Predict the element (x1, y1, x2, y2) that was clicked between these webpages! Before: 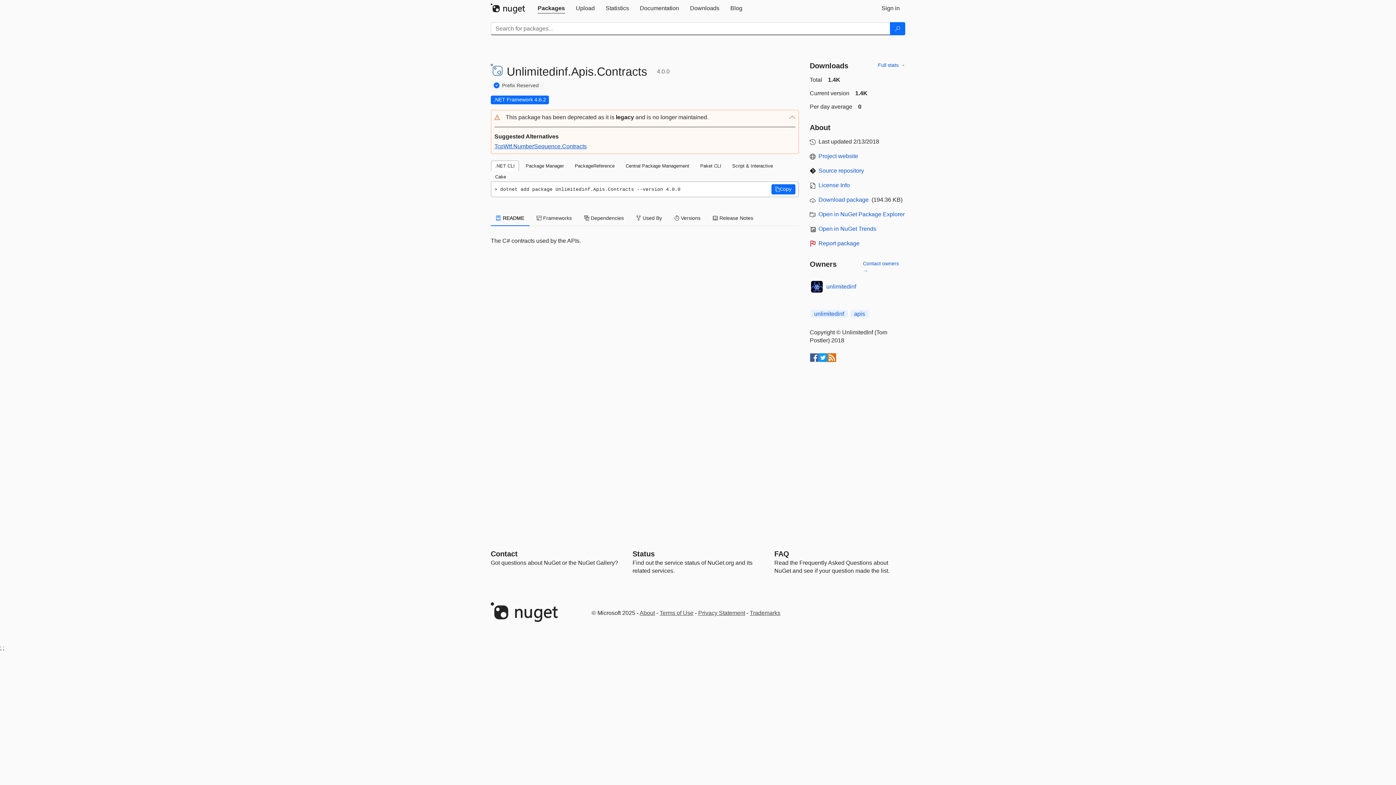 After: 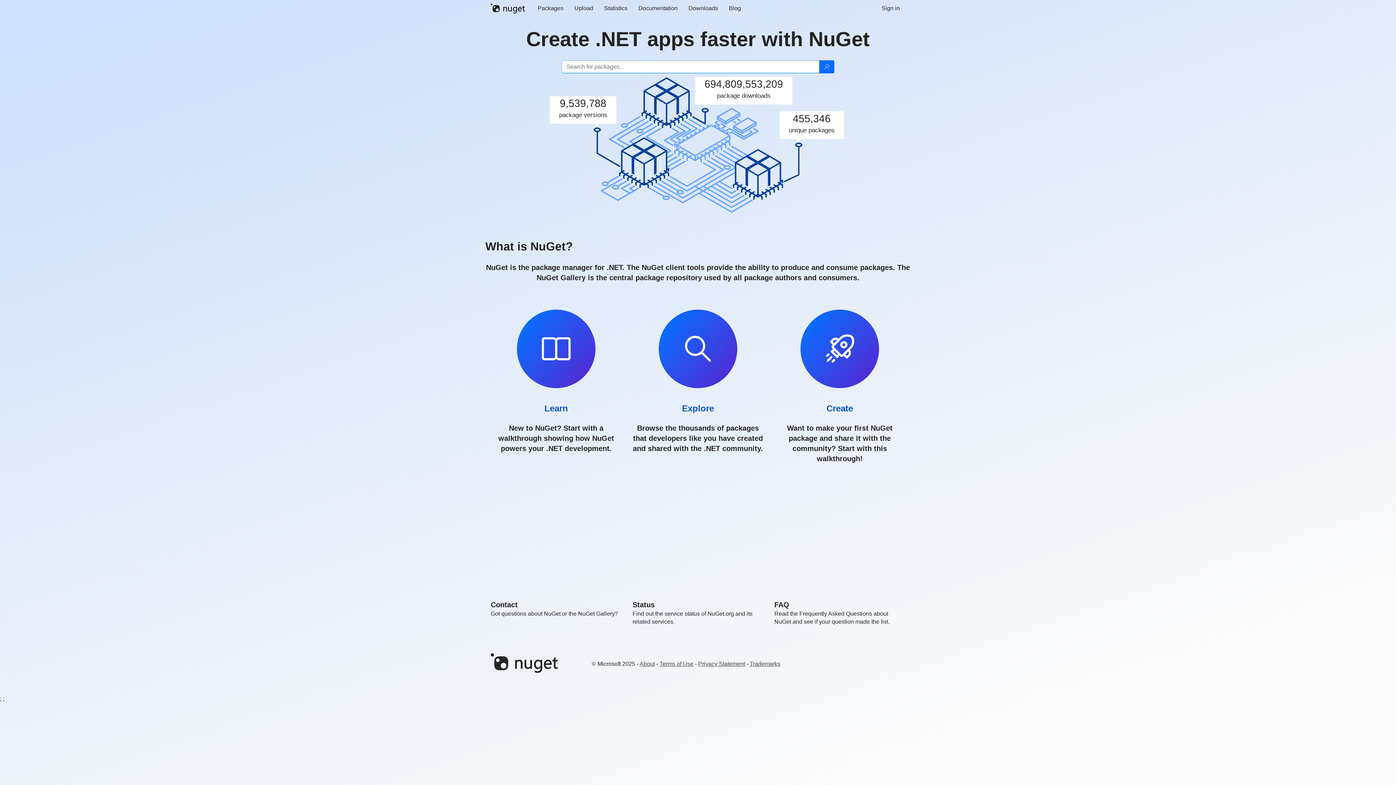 Action: bbox: (490, 3, 532, 13)